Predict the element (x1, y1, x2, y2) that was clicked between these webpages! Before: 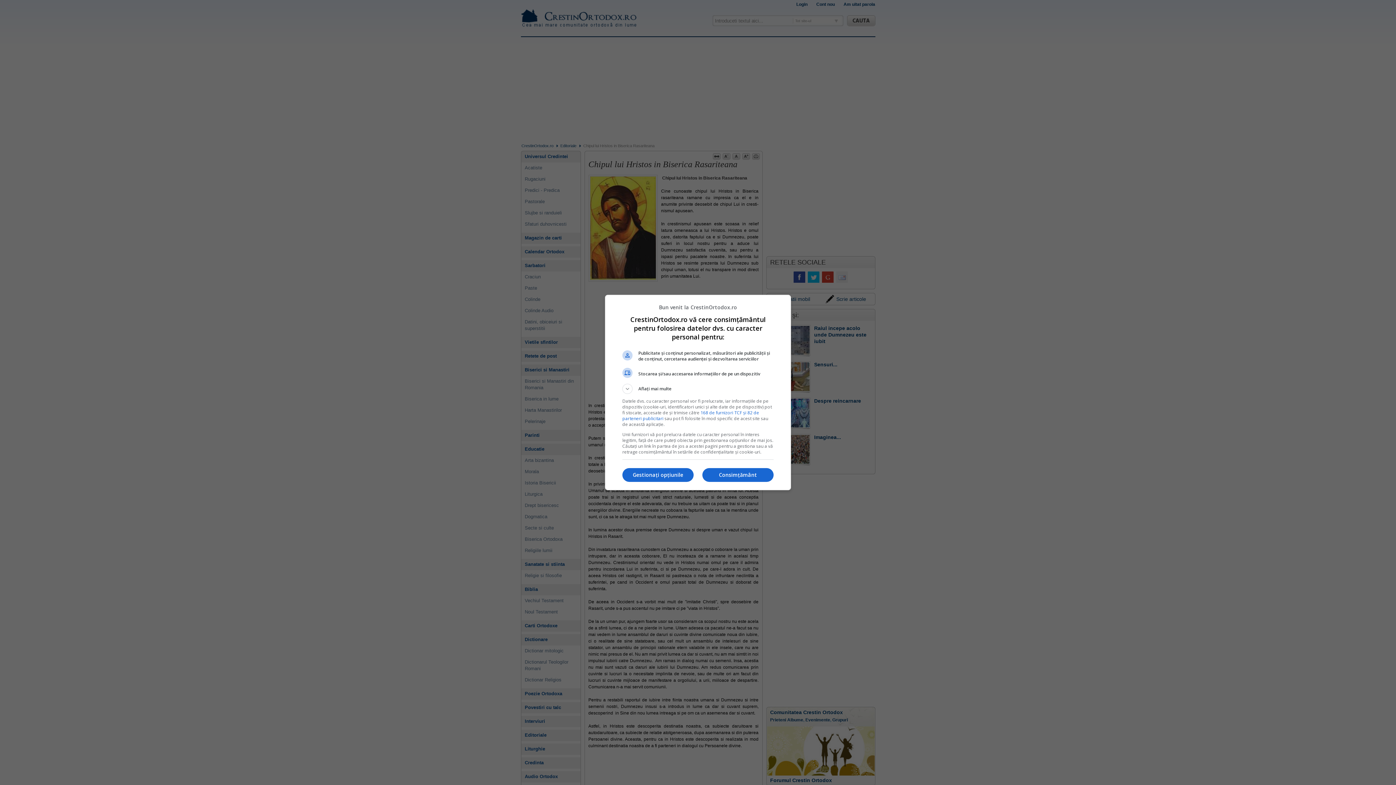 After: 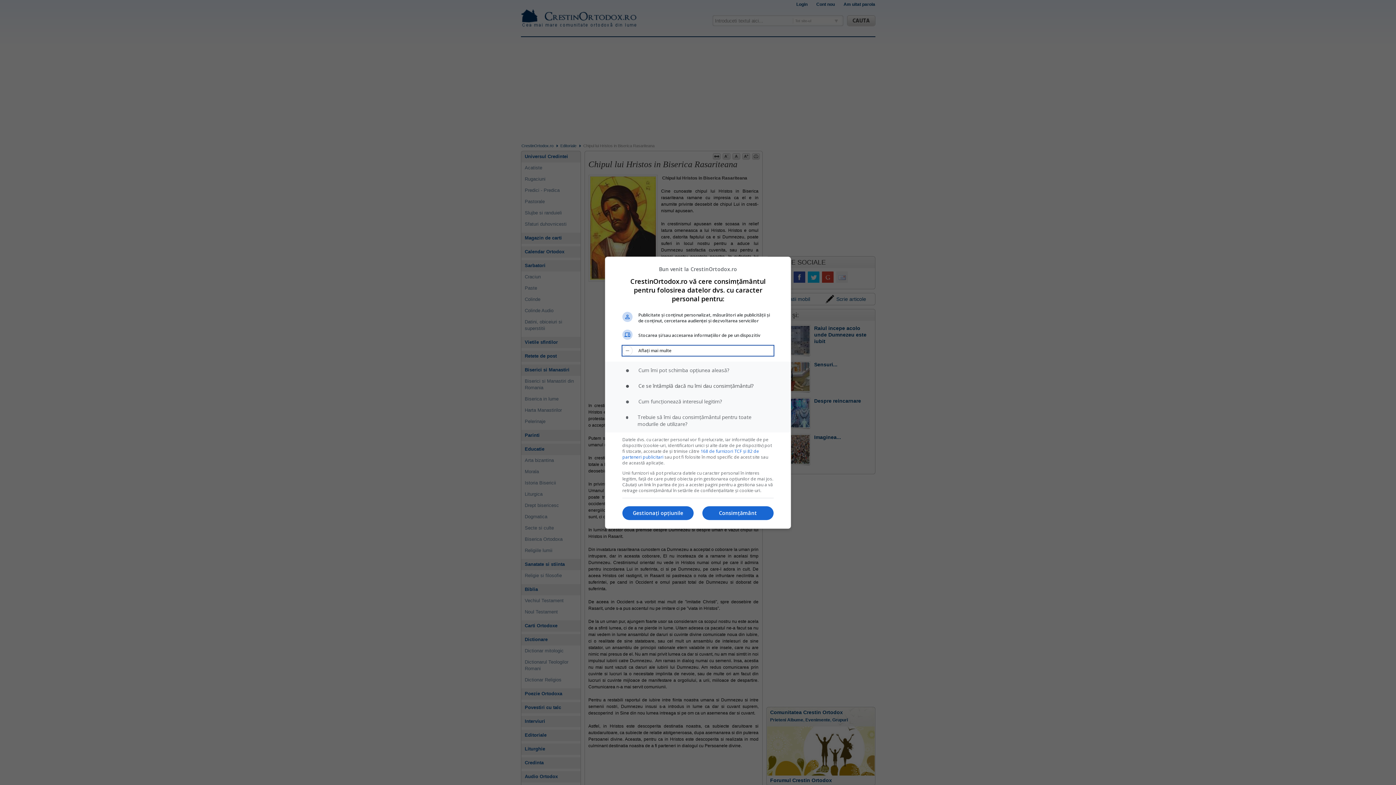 Action: label: Aflați mai multe bbox: (622, 384, 773, 394)